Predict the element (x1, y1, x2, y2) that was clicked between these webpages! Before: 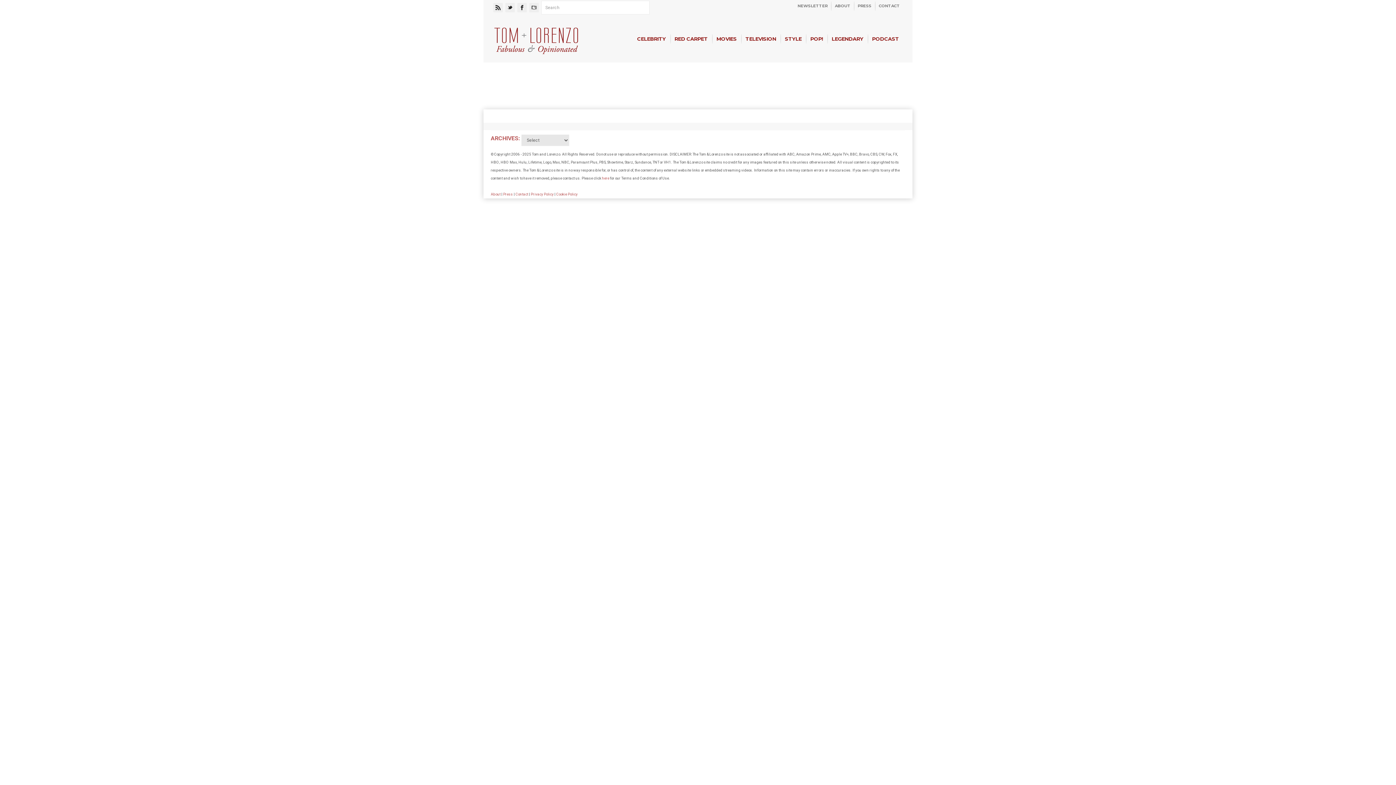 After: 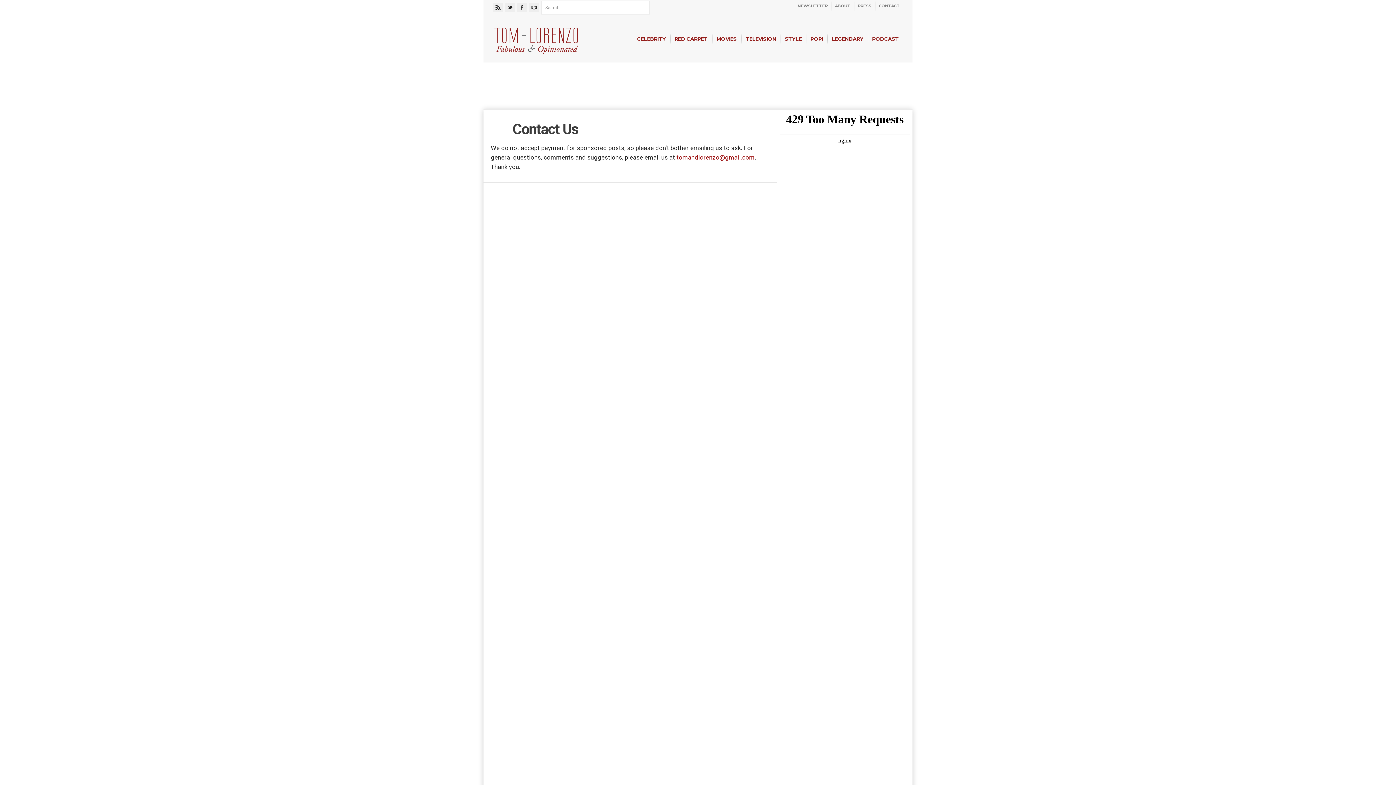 Action: bbox: (515, 192, 528, 196) label: Contact